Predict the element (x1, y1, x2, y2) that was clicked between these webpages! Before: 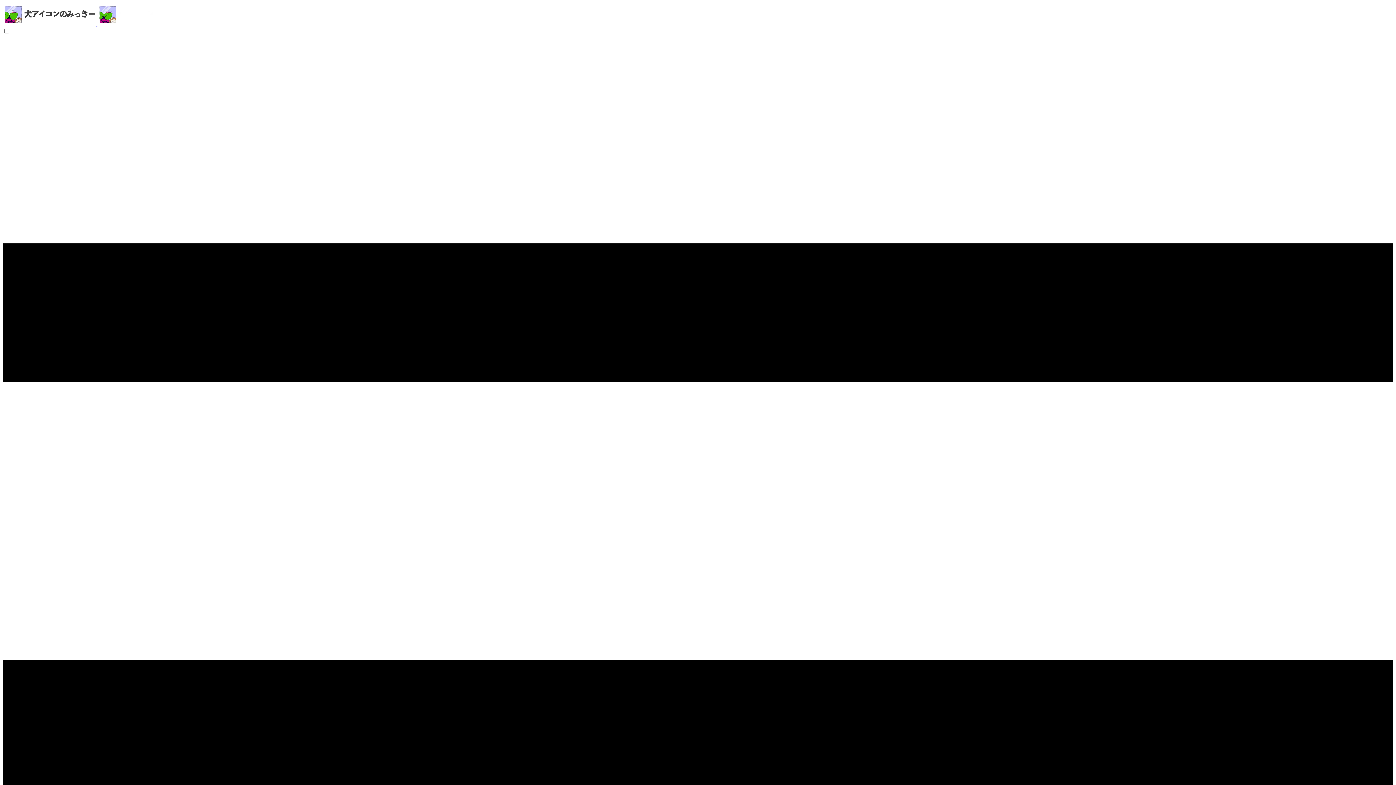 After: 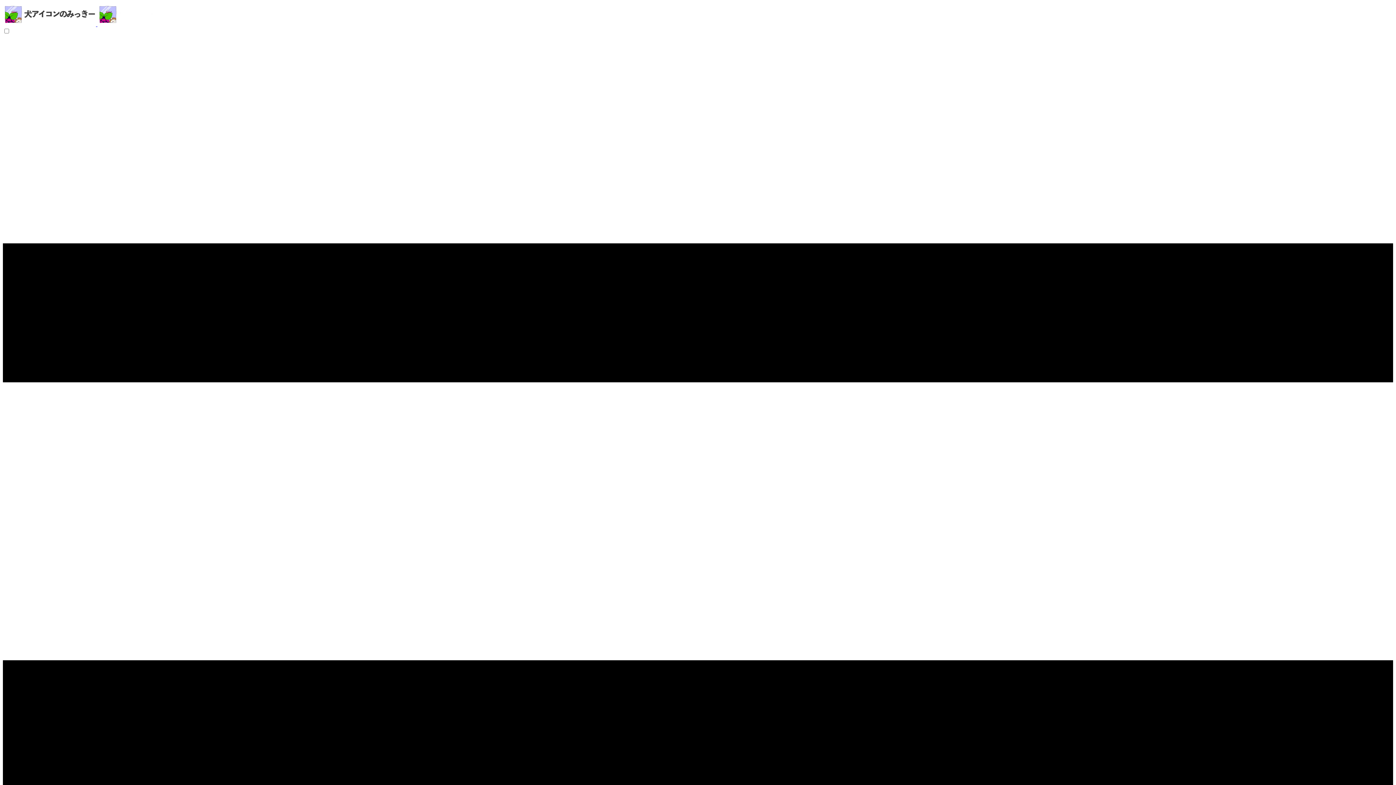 Action: label:   bbox: (2, 21, 190, 27)